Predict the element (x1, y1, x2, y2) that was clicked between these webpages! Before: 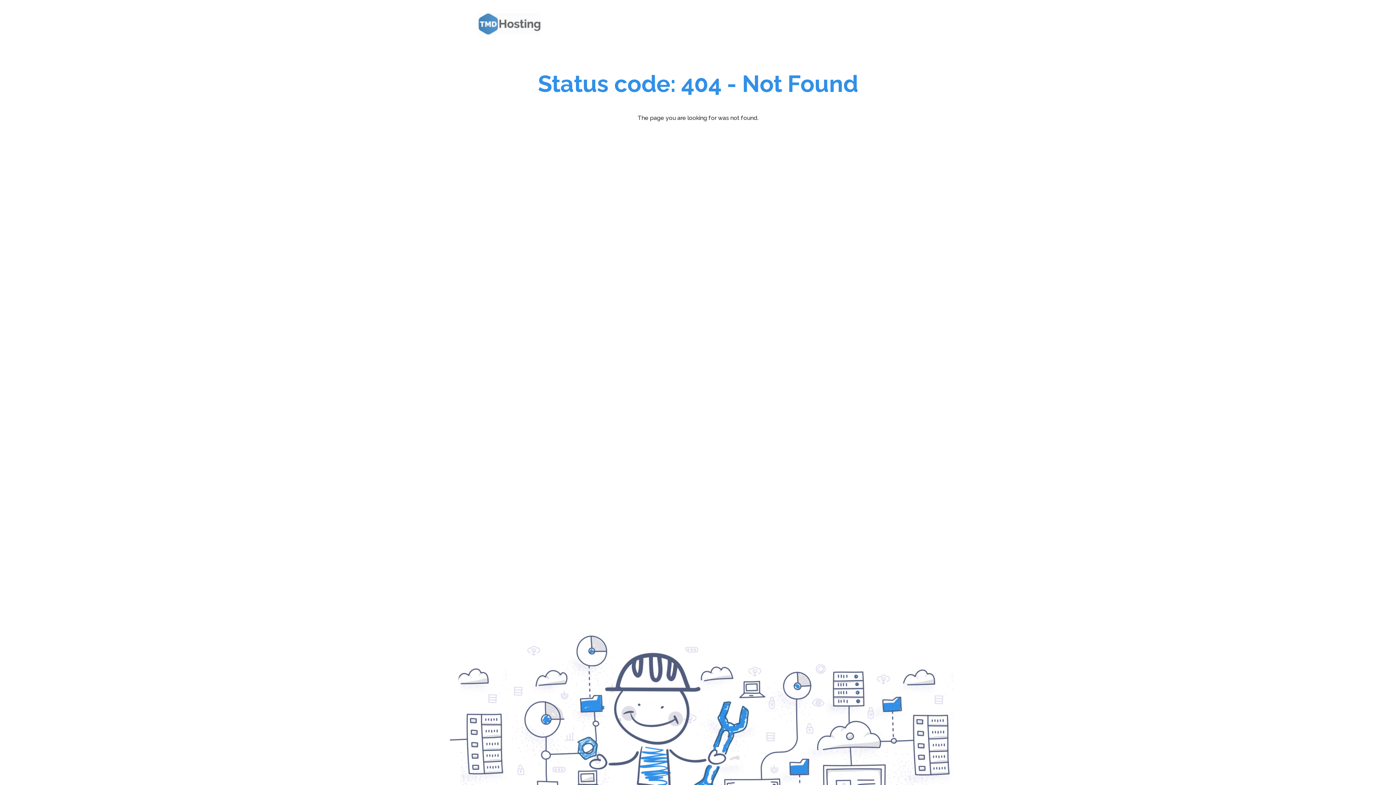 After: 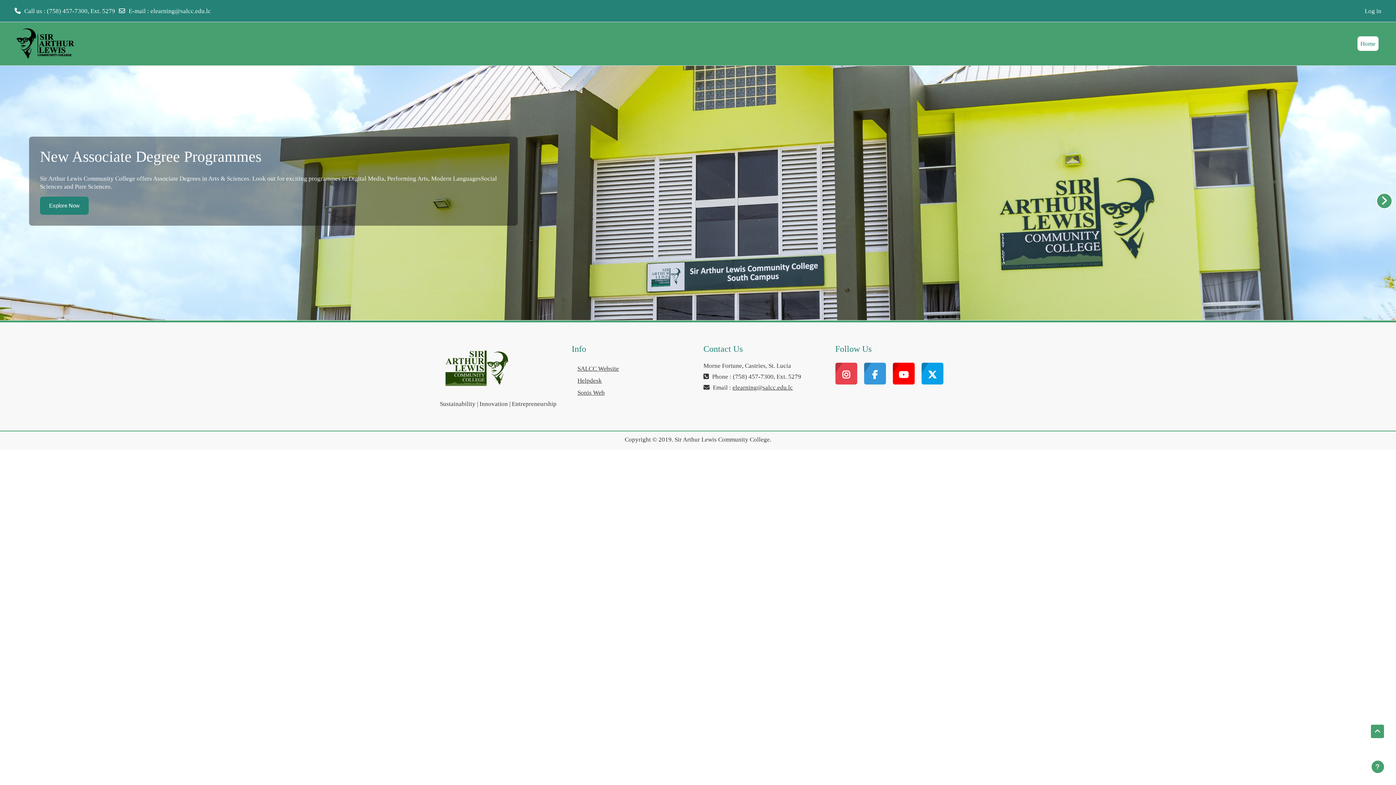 Action: bbox: (472, 7, 550, 40)